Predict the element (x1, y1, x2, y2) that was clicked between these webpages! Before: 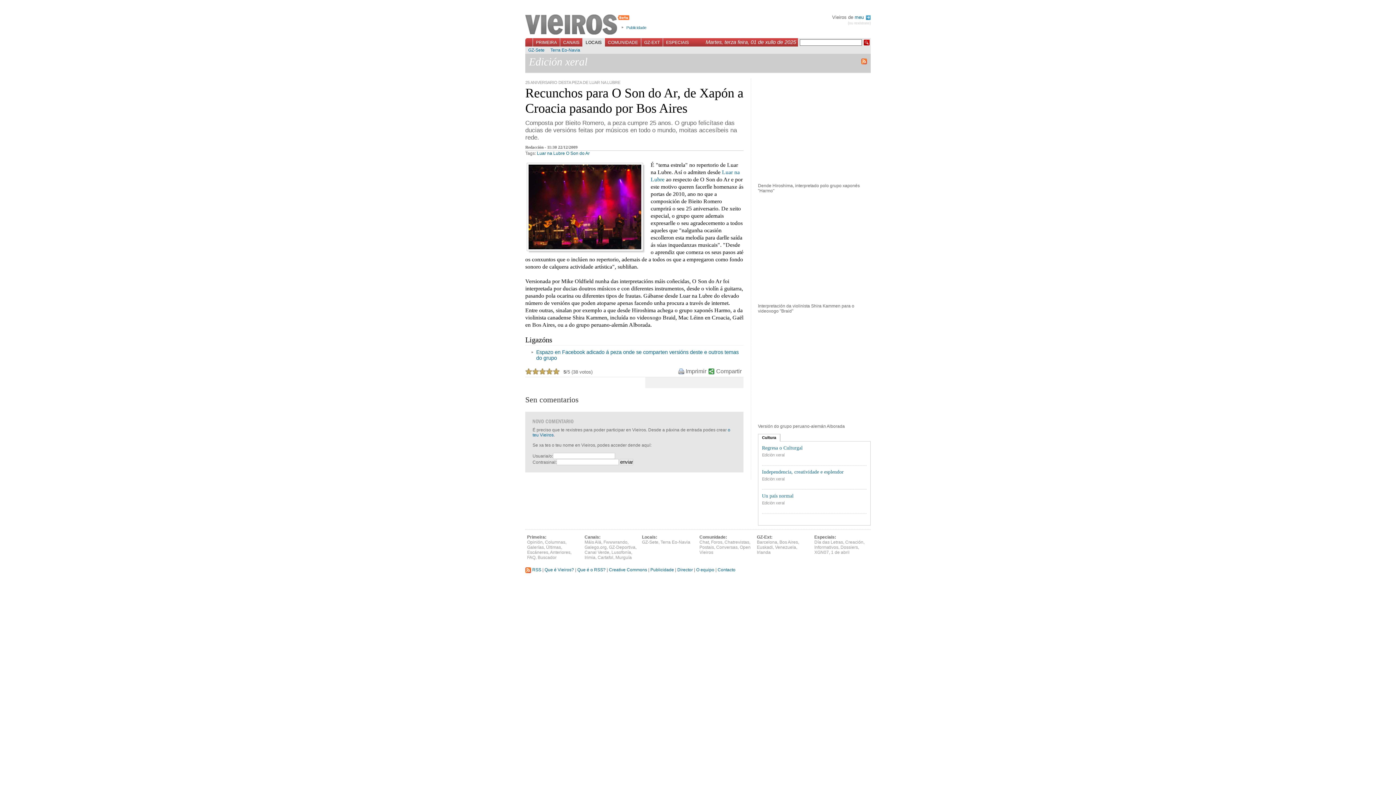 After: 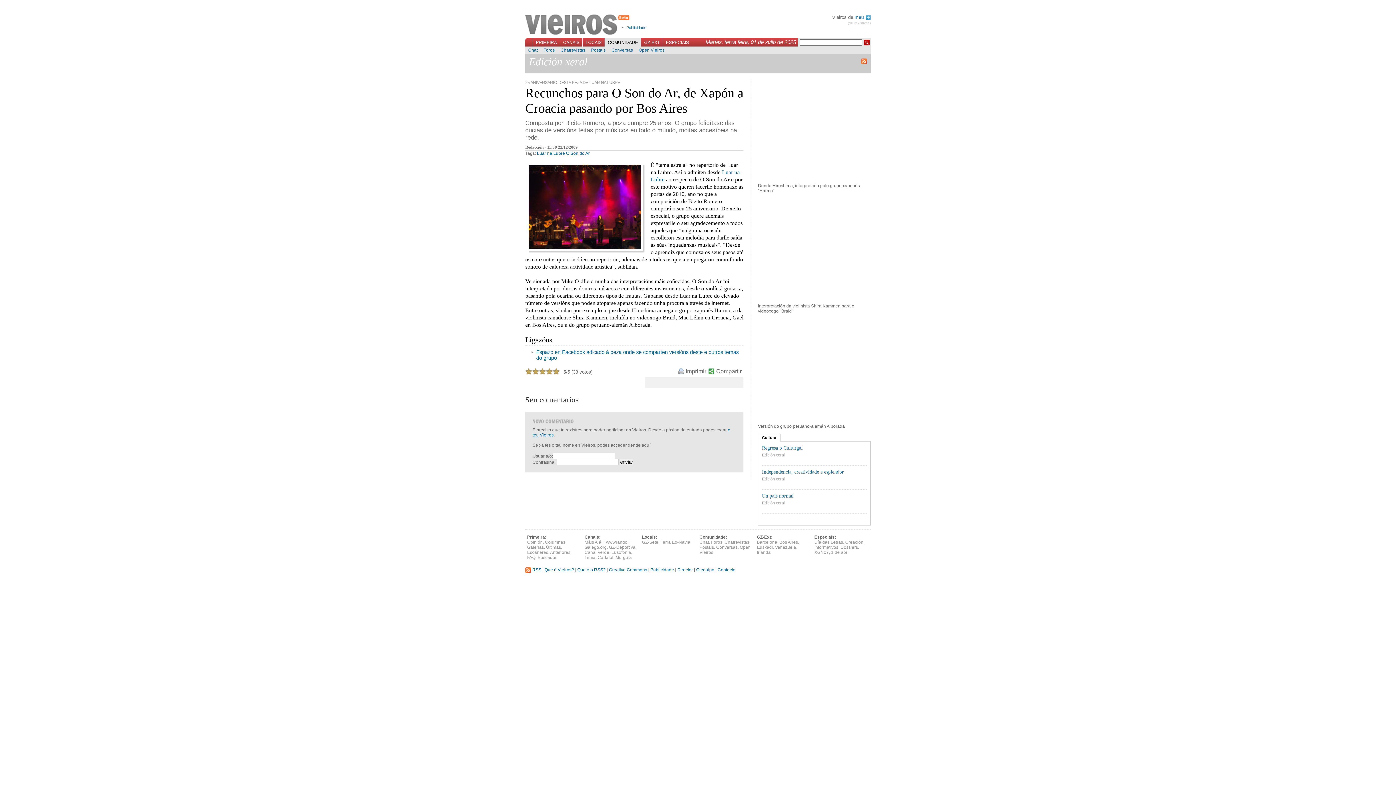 Action: bbox: (605, 38, 641, 46) label: COMUNIDADE